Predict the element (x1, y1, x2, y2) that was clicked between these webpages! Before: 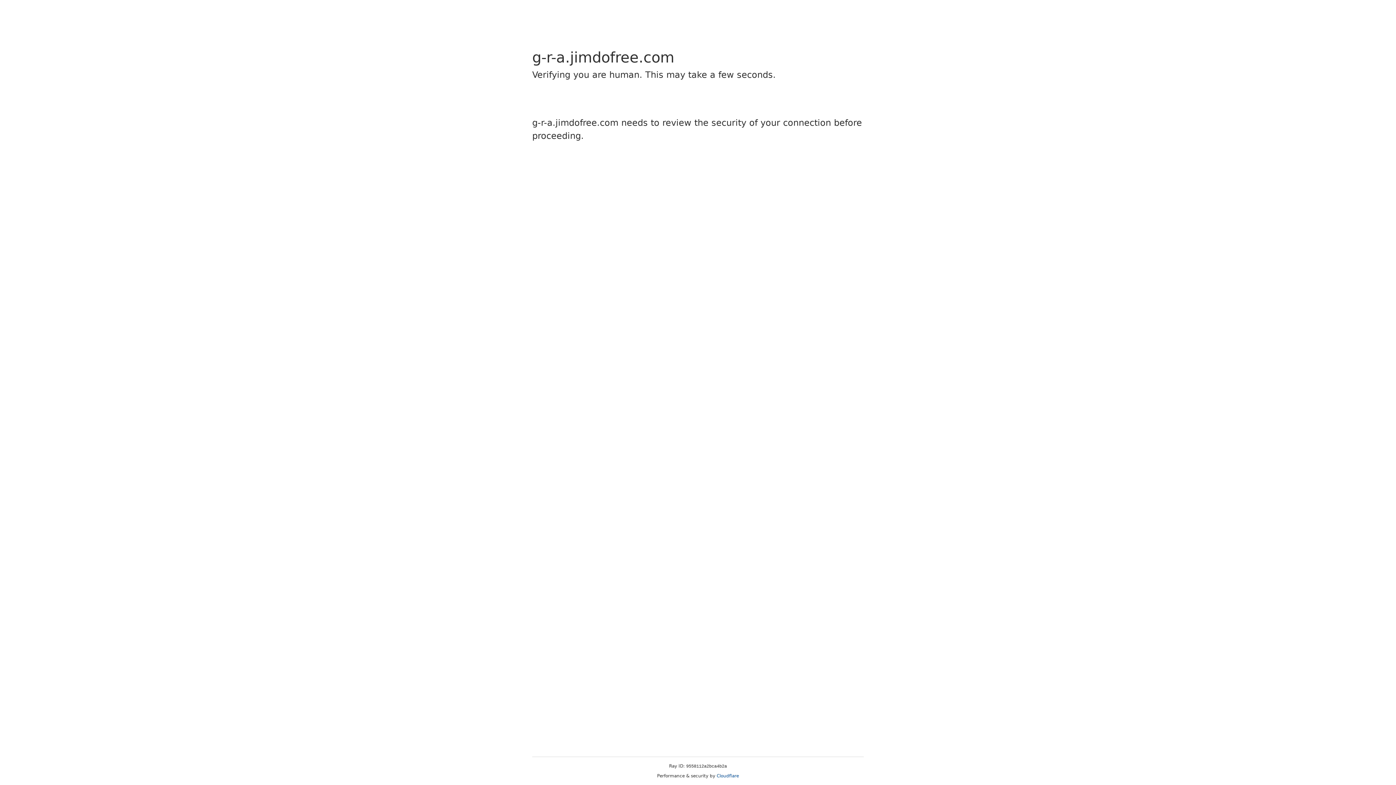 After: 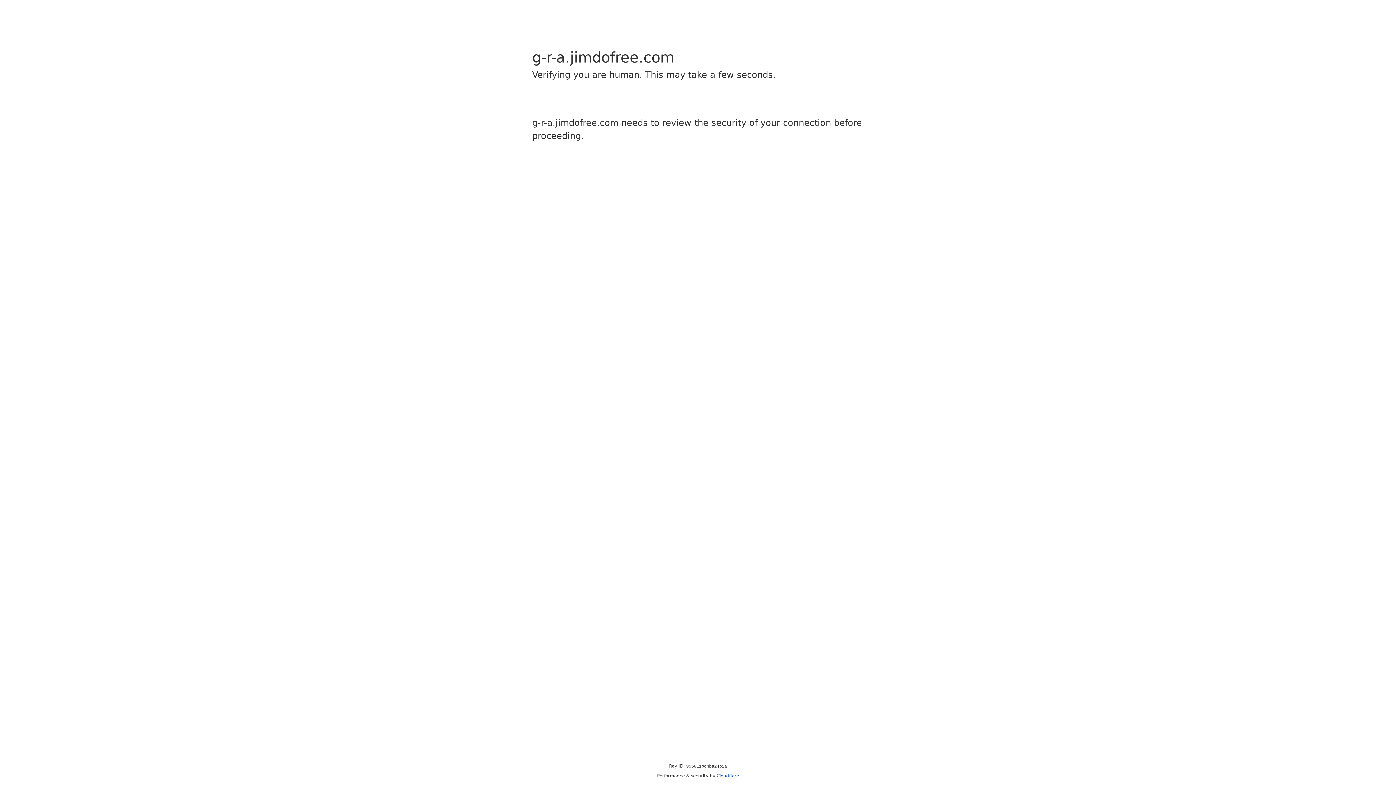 Action: label: Cloudflare bbox: (716, 773, 739, 778)